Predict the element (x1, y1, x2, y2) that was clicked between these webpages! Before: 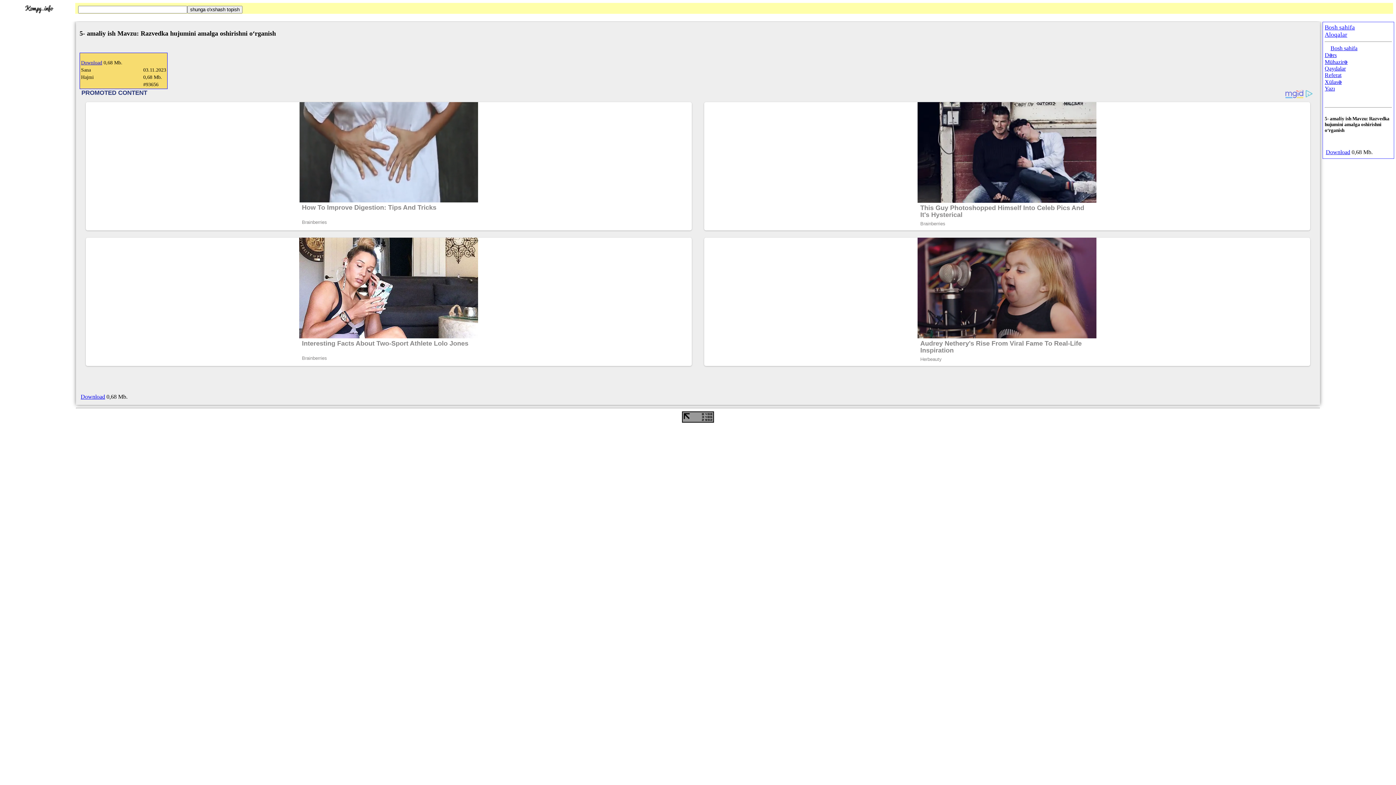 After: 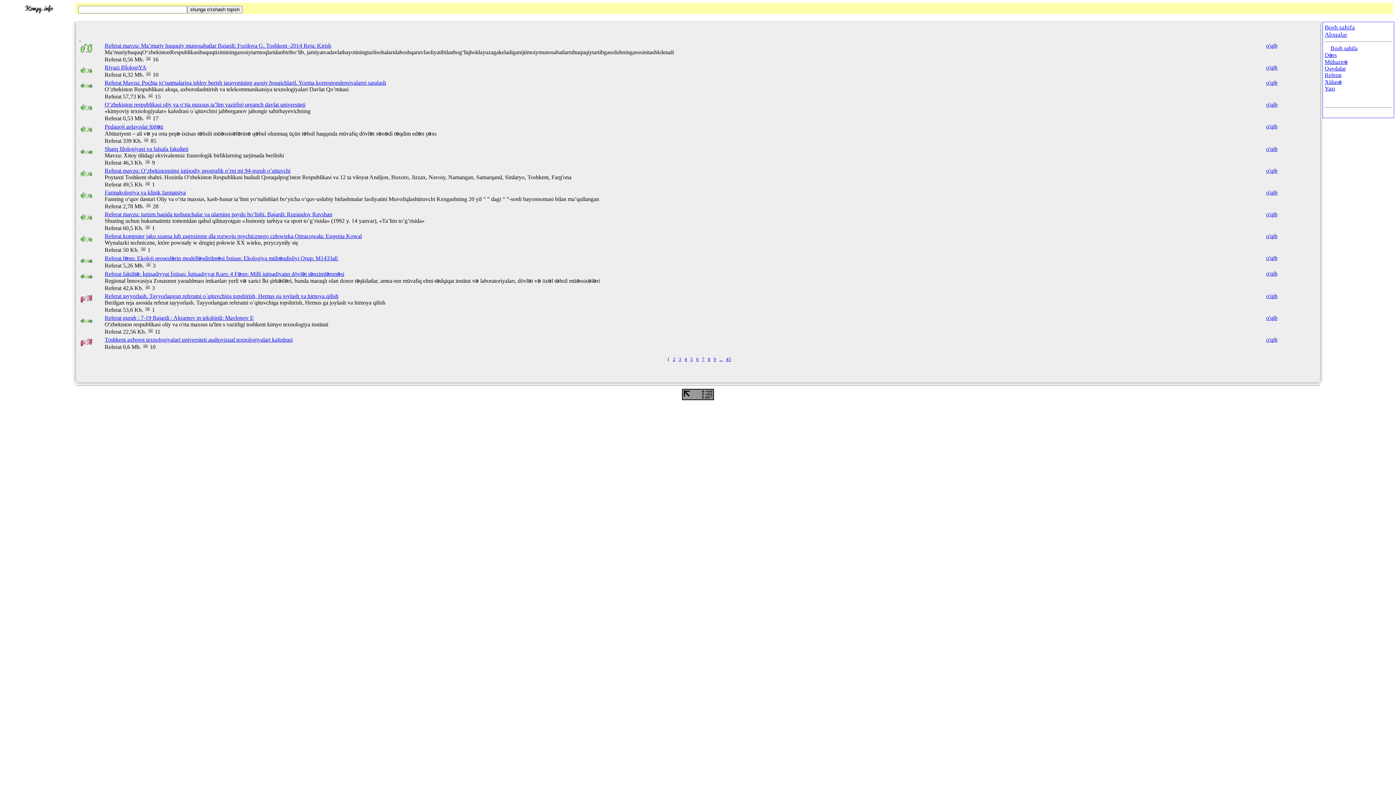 Action: bbox: (1325, 72, 1341, 78) label: Referat